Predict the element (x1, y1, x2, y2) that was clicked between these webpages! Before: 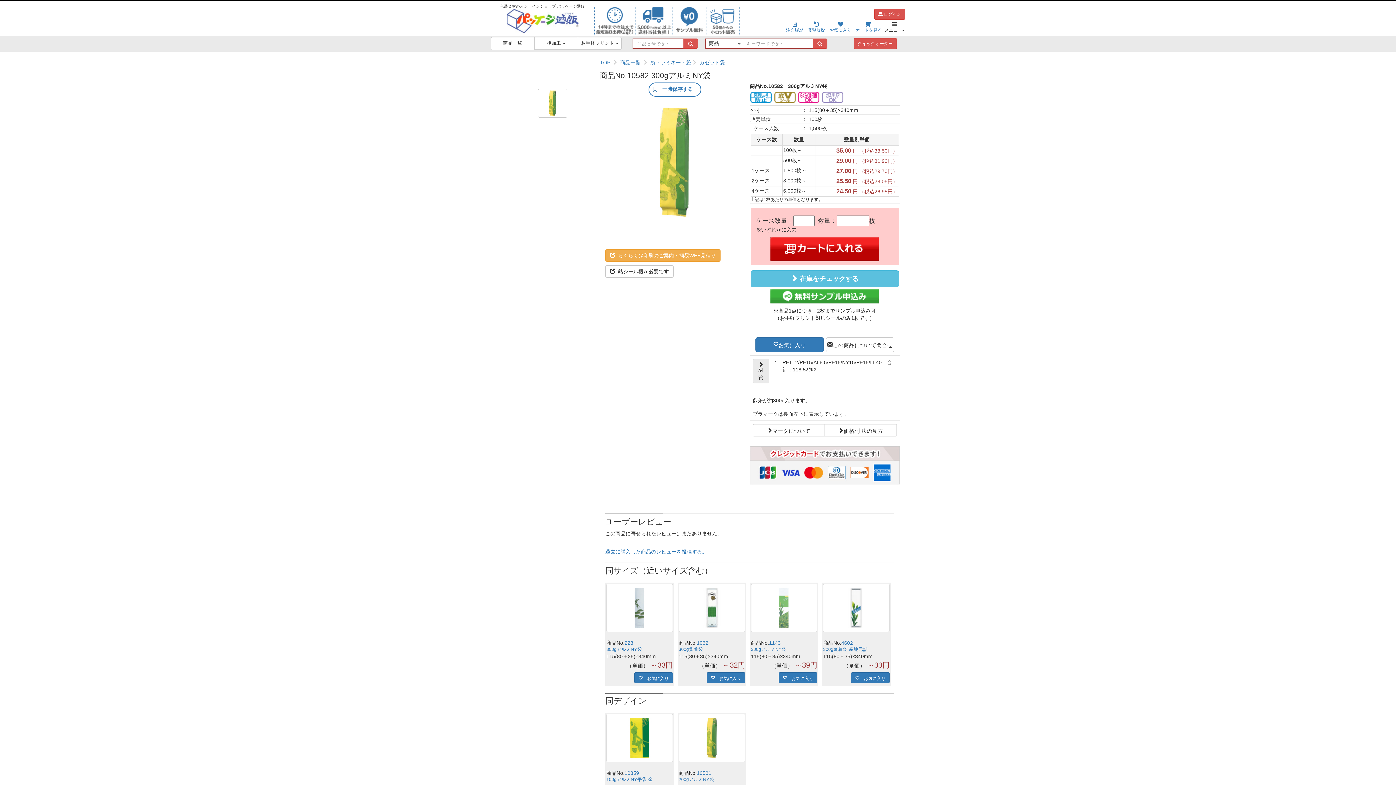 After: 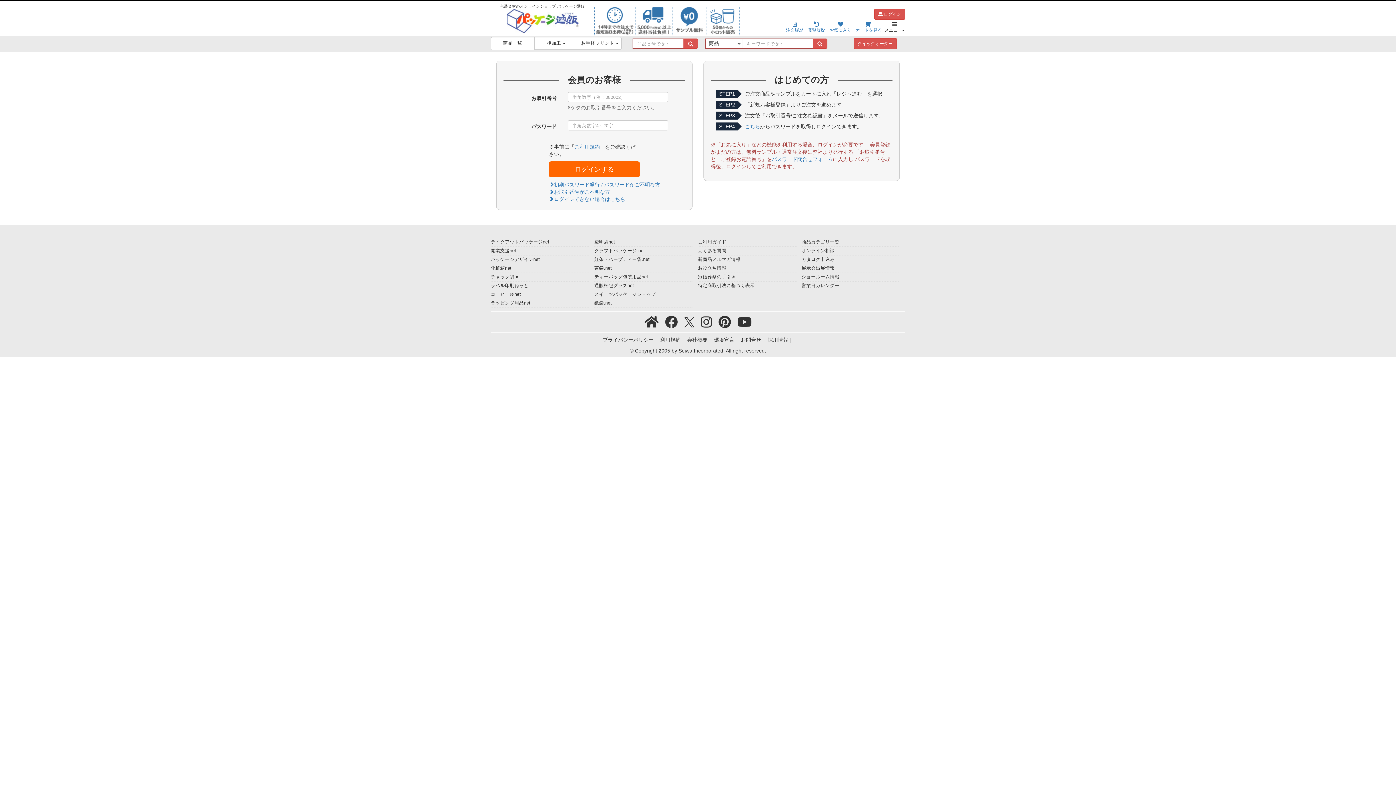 Action: label: お気に入り bbox: (755, 337, 823, 352)